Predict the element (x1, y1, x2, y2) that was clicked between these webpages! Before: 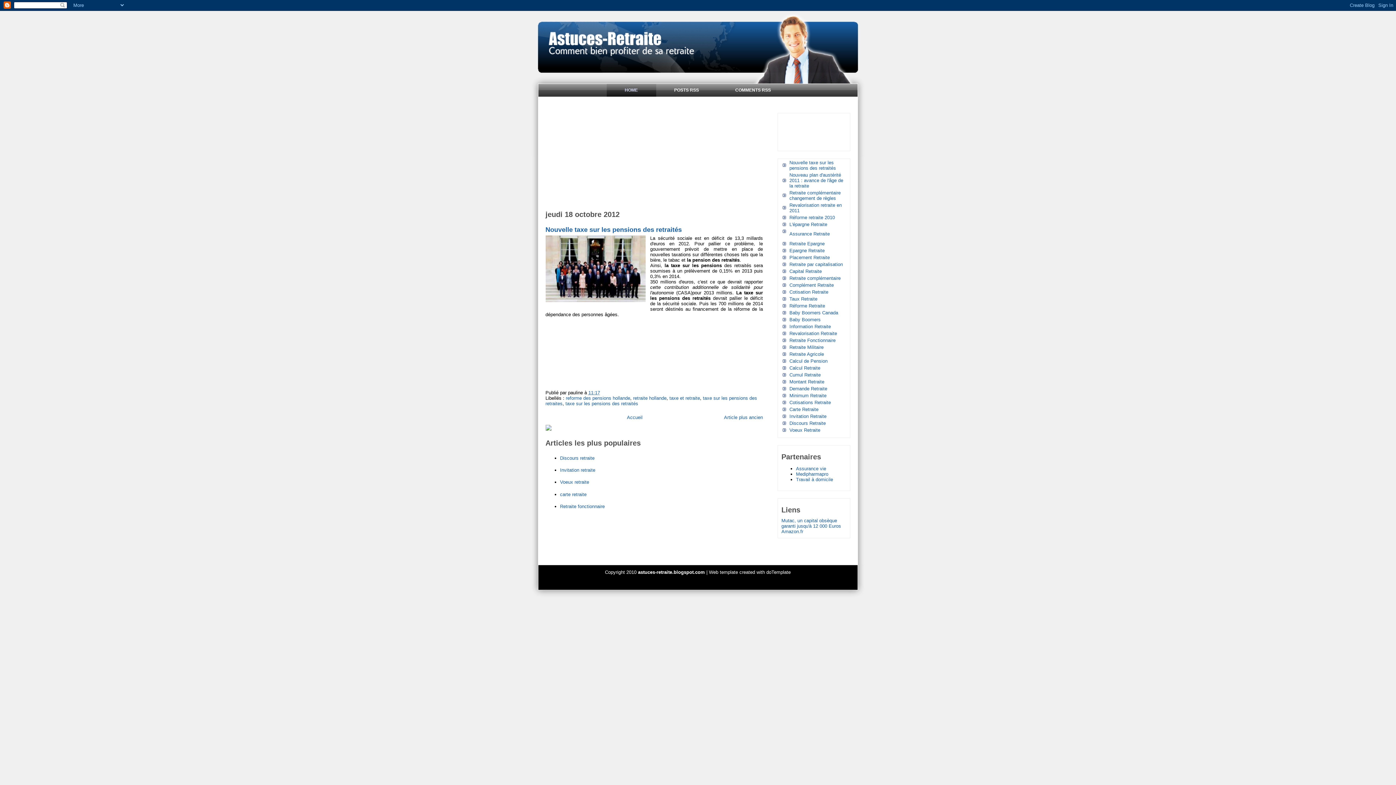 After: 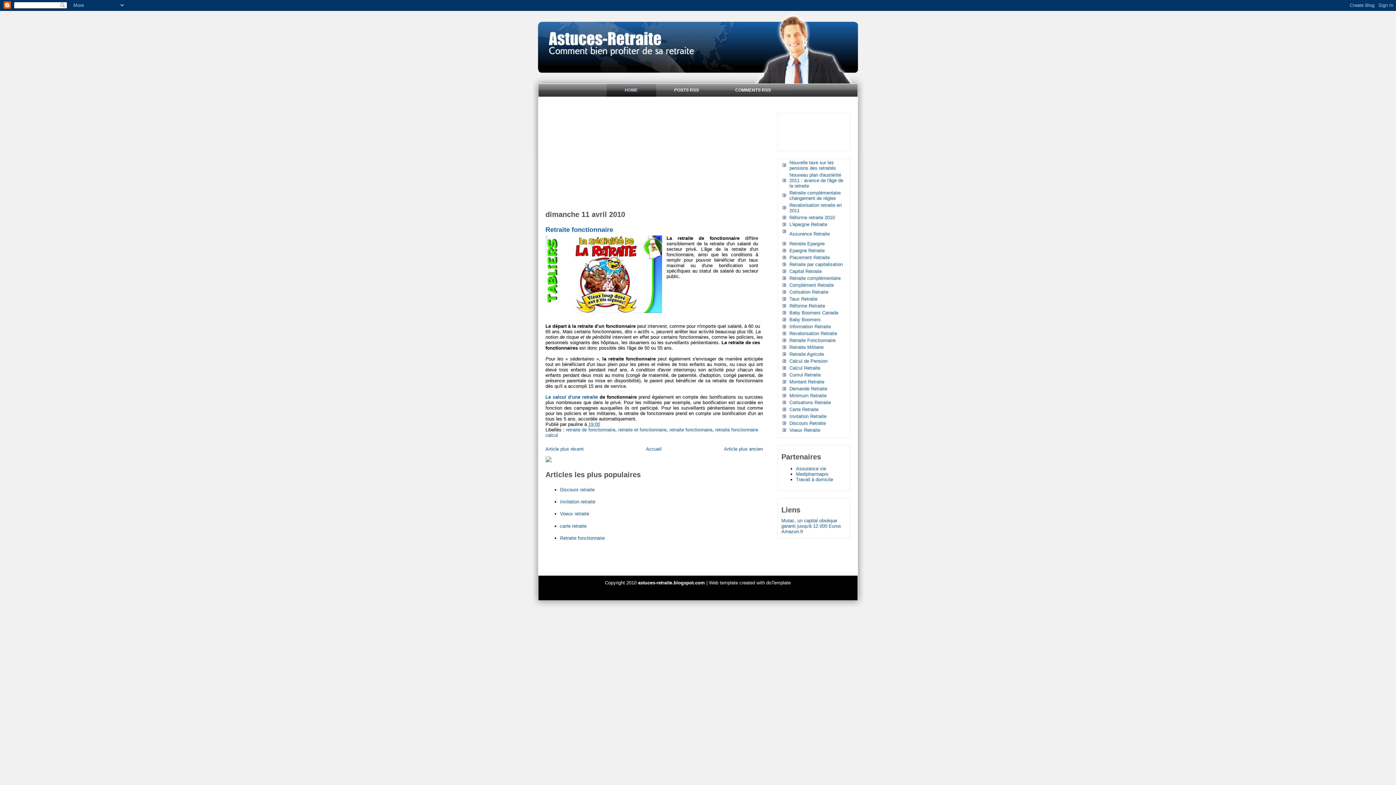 Action: label: Retraite fonctionnaire bbox: (560, 503, 604, 509)